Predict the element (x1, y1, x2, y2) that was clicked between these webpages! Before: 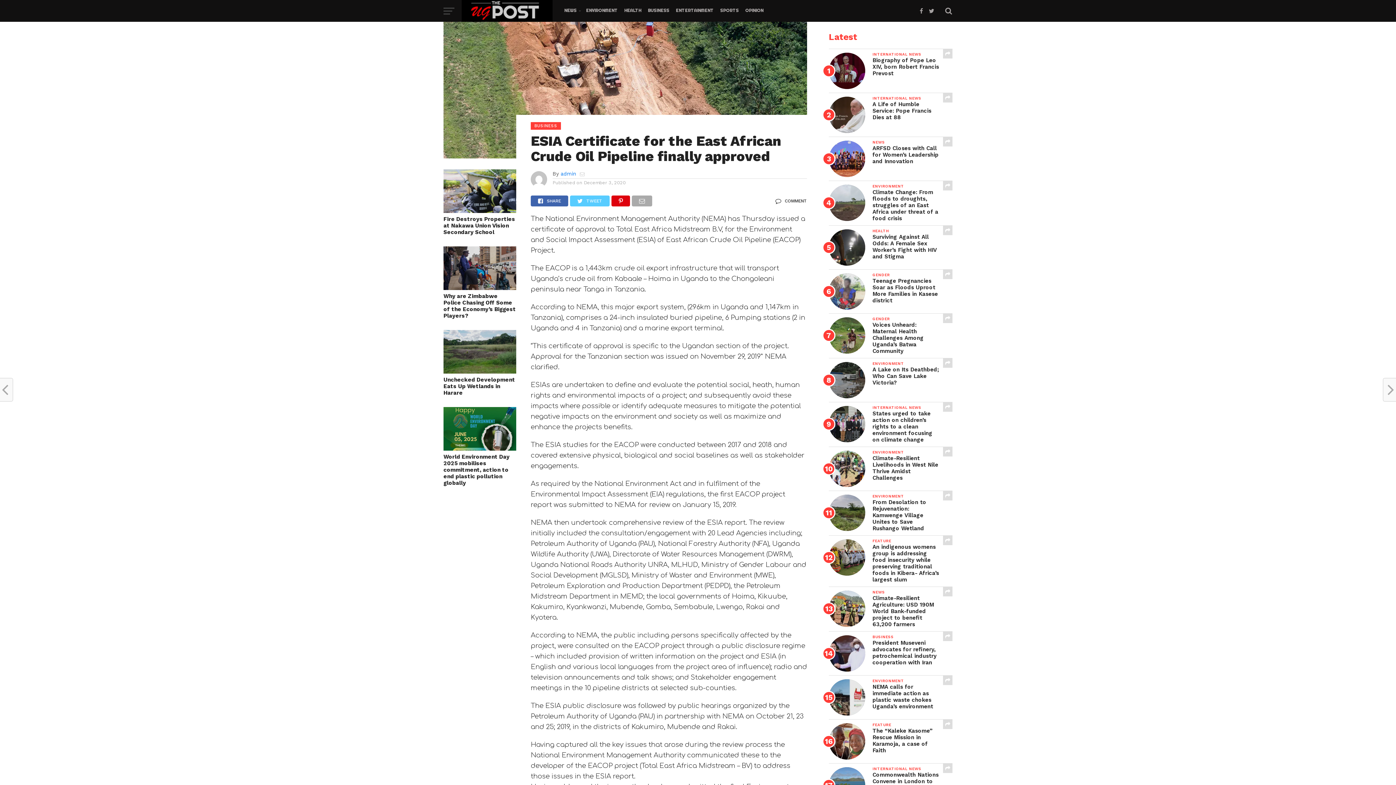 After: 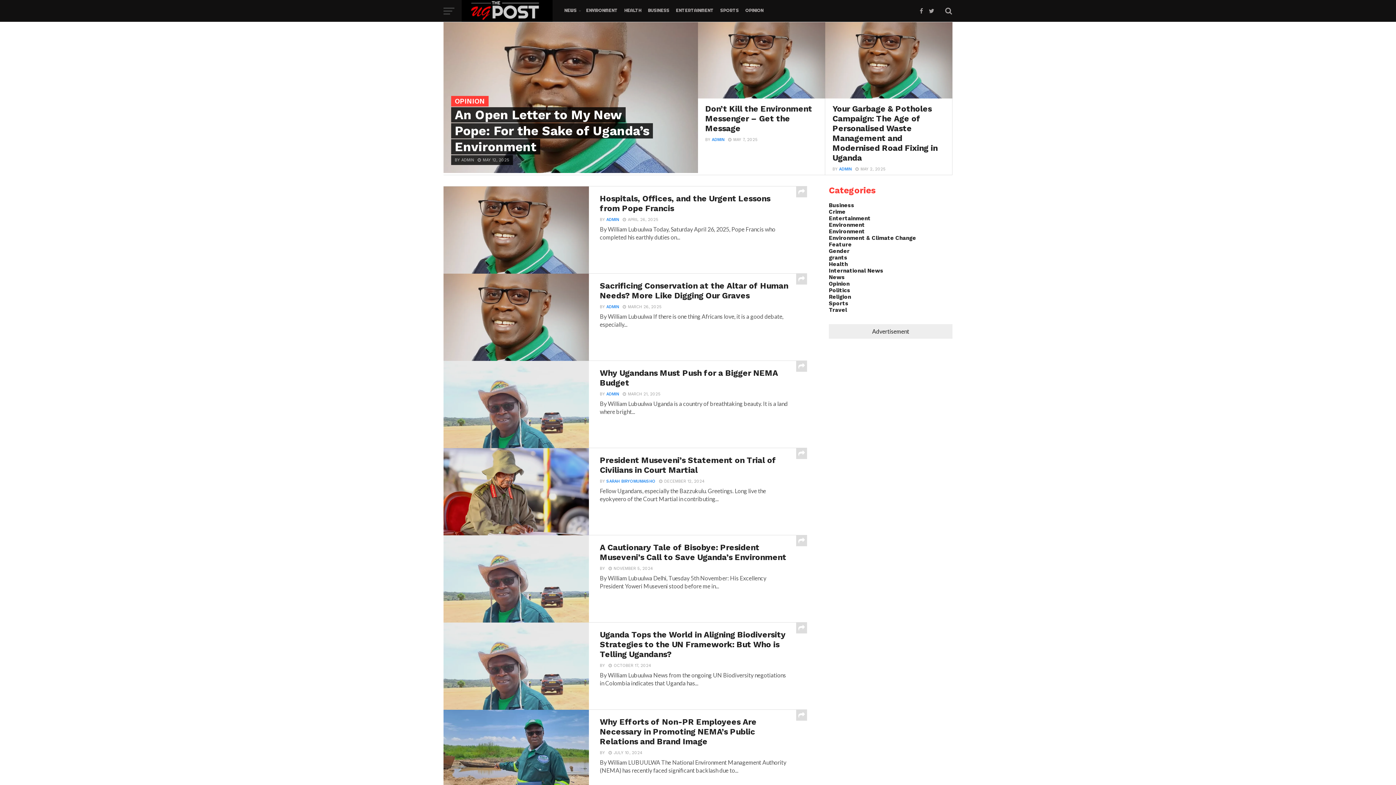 Action: bbox: (742, 0, 766, 21) label: OPINION